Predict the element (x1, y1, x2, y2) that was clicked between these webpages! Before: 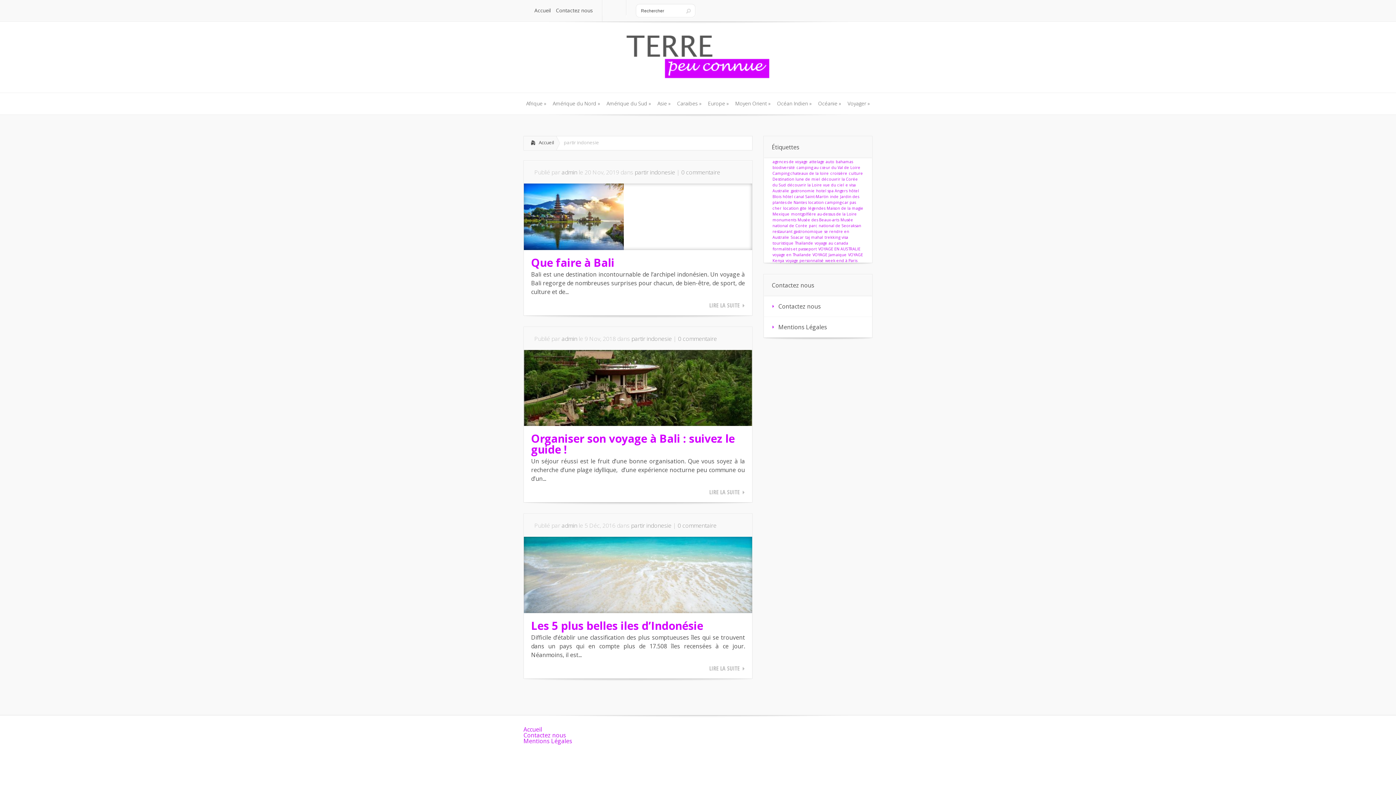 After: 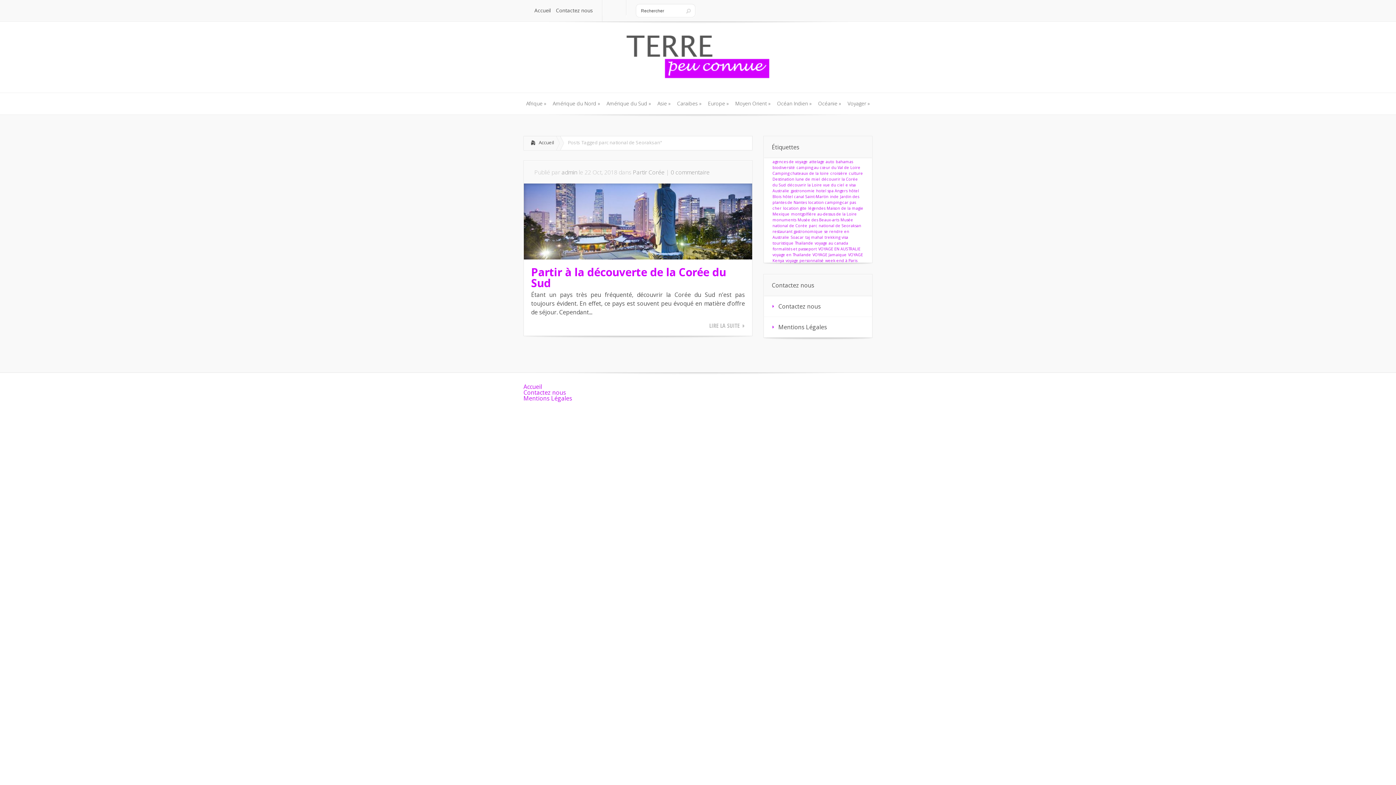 Action: label: parc national de Seoraksan (1 élément) bbox: (809, 223, 861, 228)